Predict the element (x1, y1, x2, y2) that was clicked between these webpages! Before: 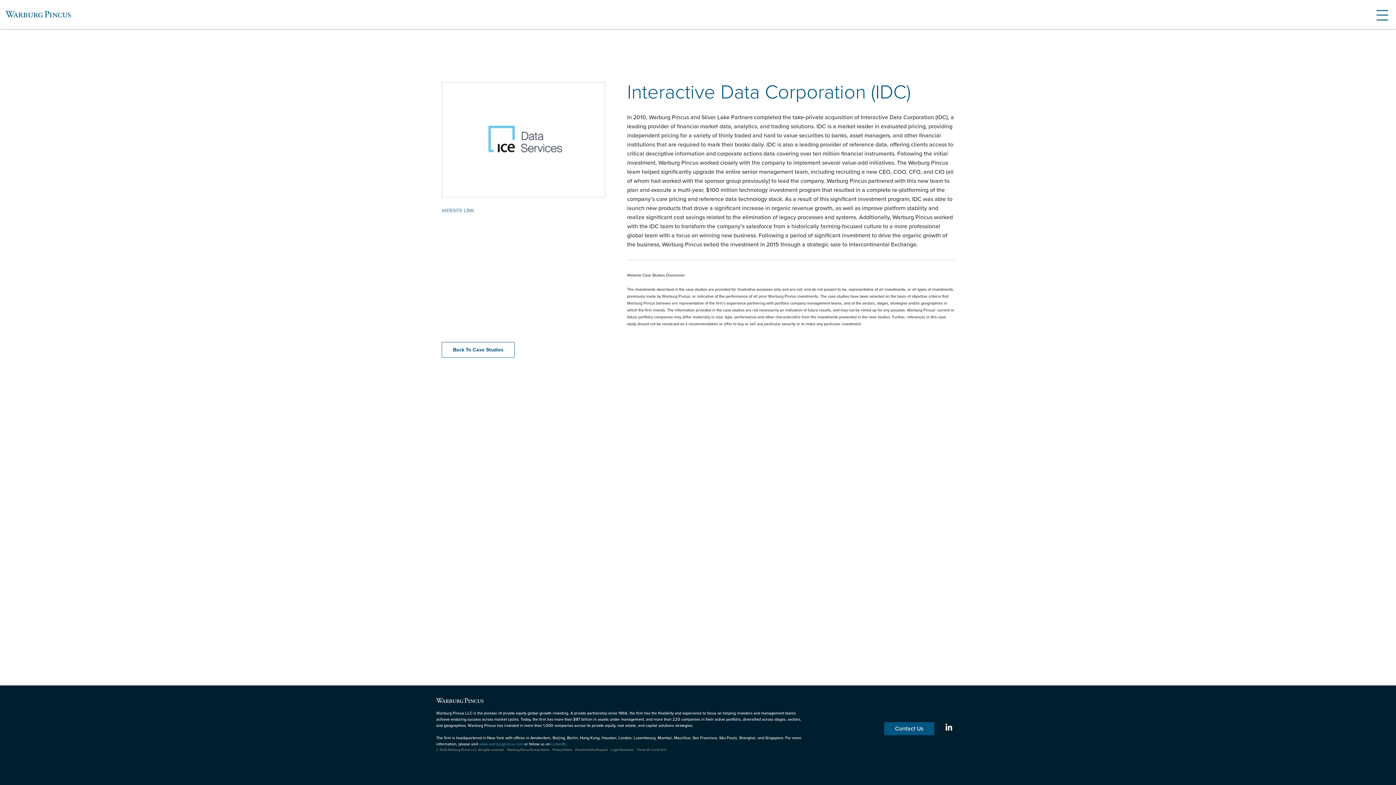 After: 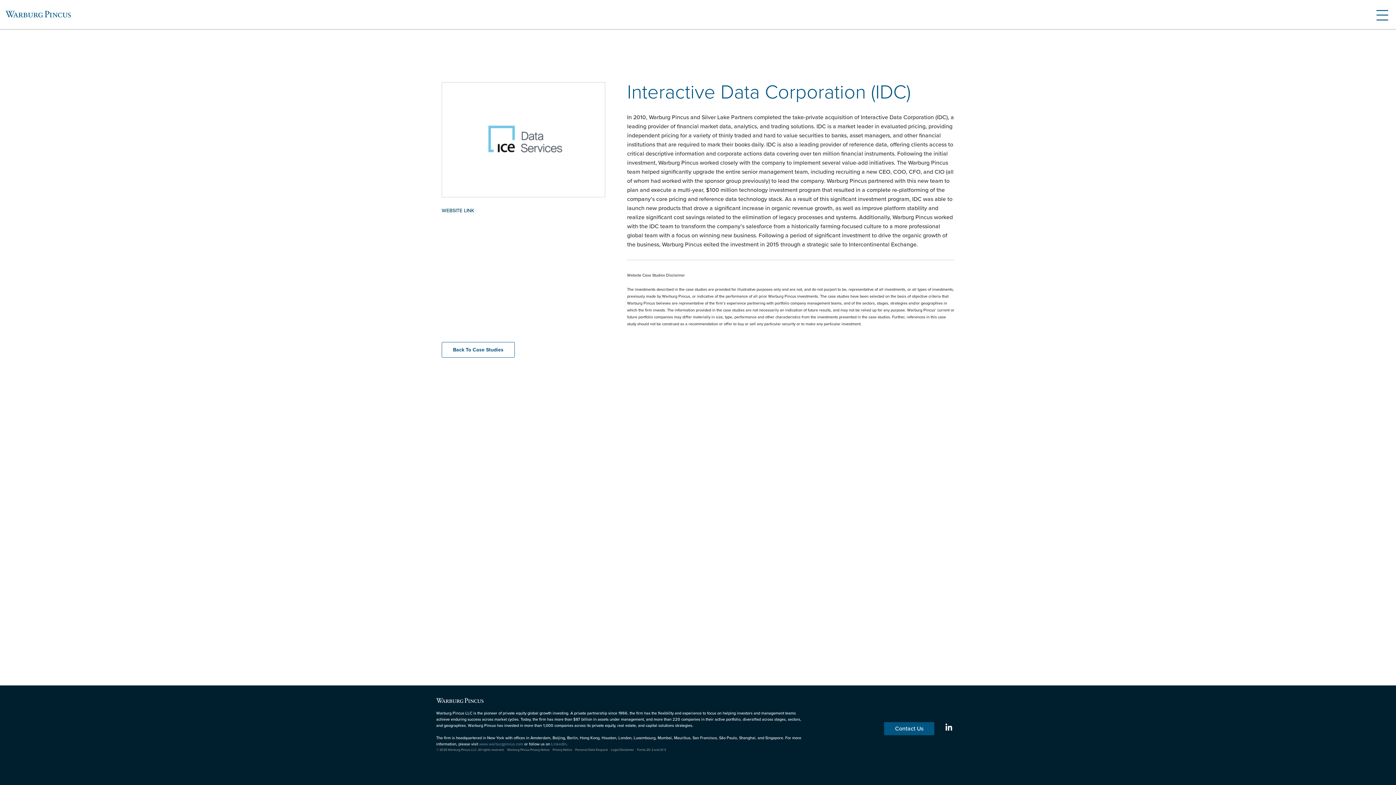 Action: bbox: (441, 208, 474, 213) label: WEBSITE LINK